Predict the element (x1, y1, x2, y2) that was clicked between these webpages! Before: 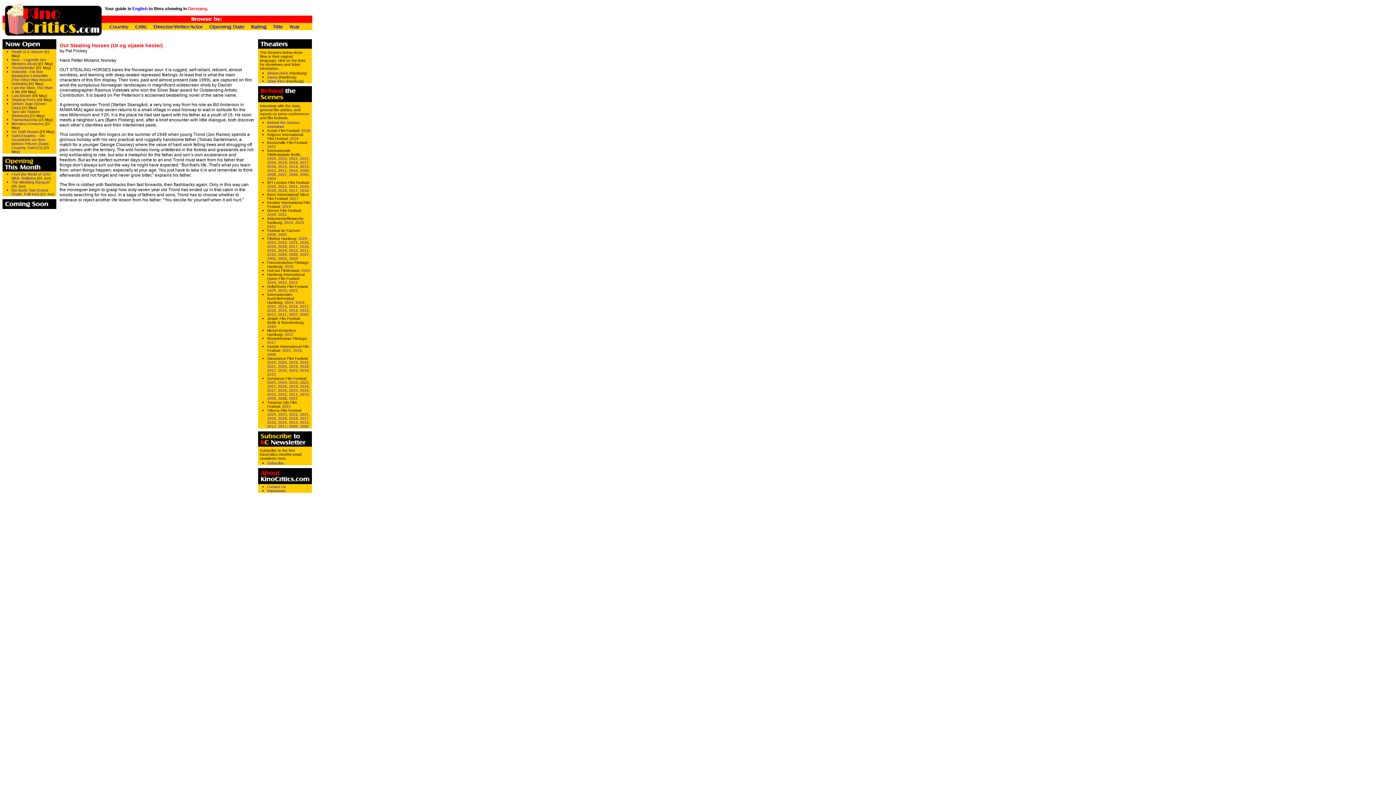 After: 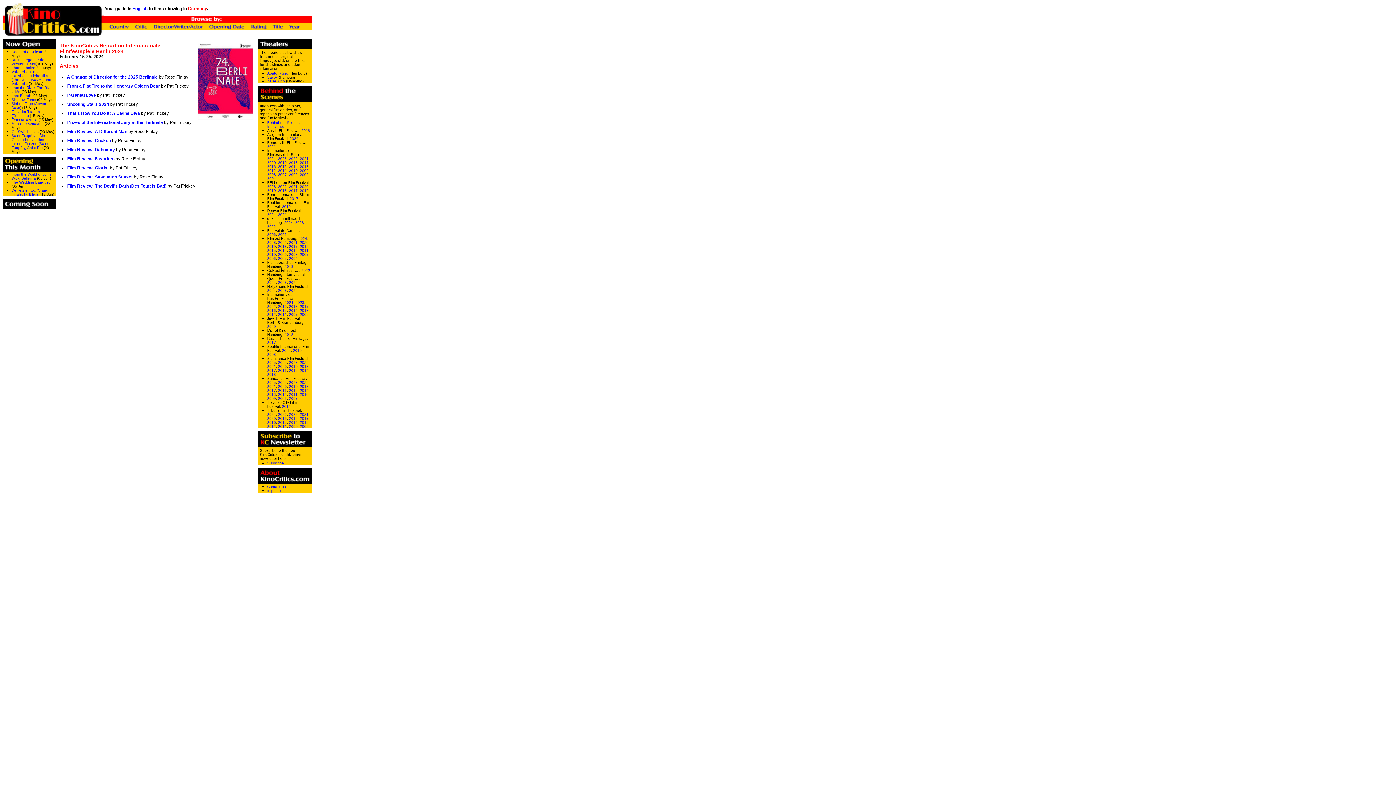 Action: label: 2024 bbox: (267, 156, 276, 160)